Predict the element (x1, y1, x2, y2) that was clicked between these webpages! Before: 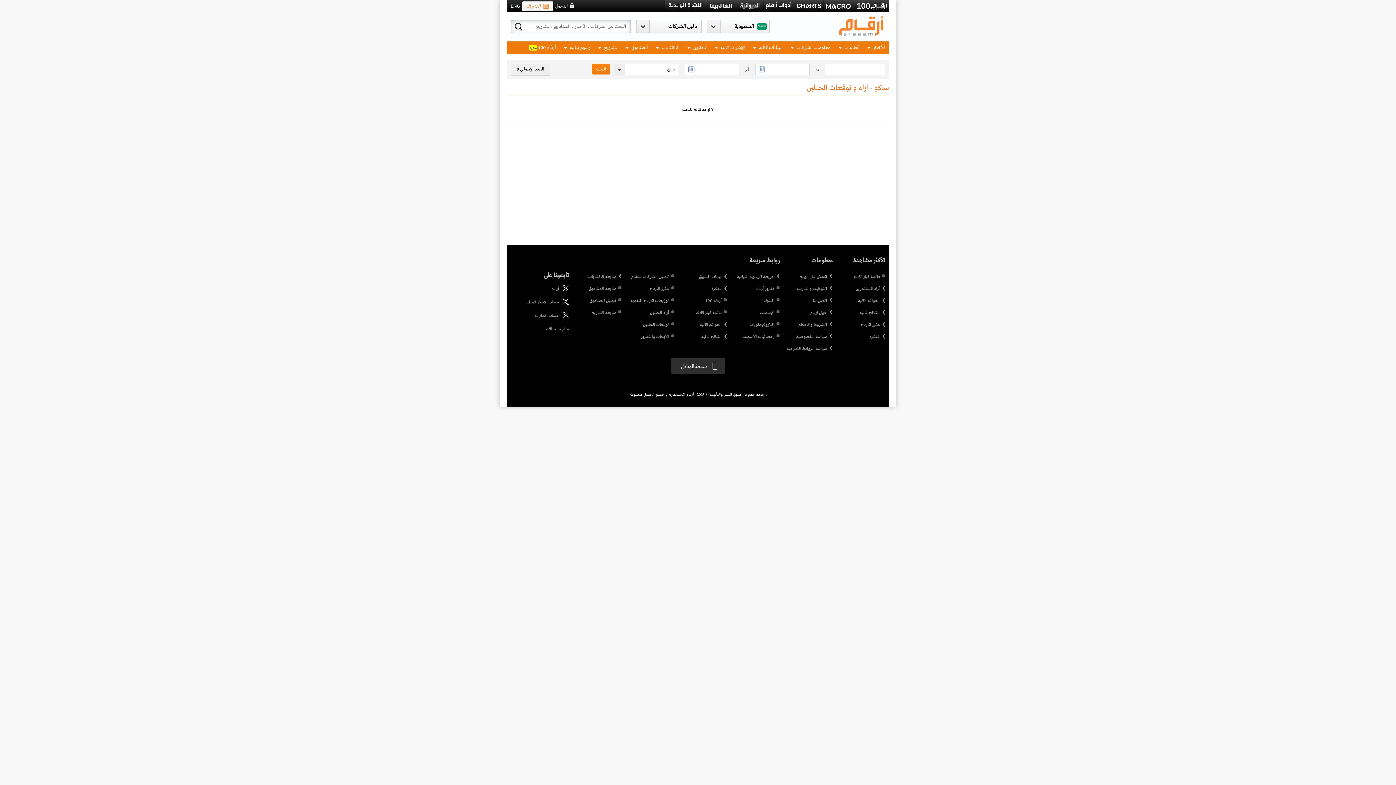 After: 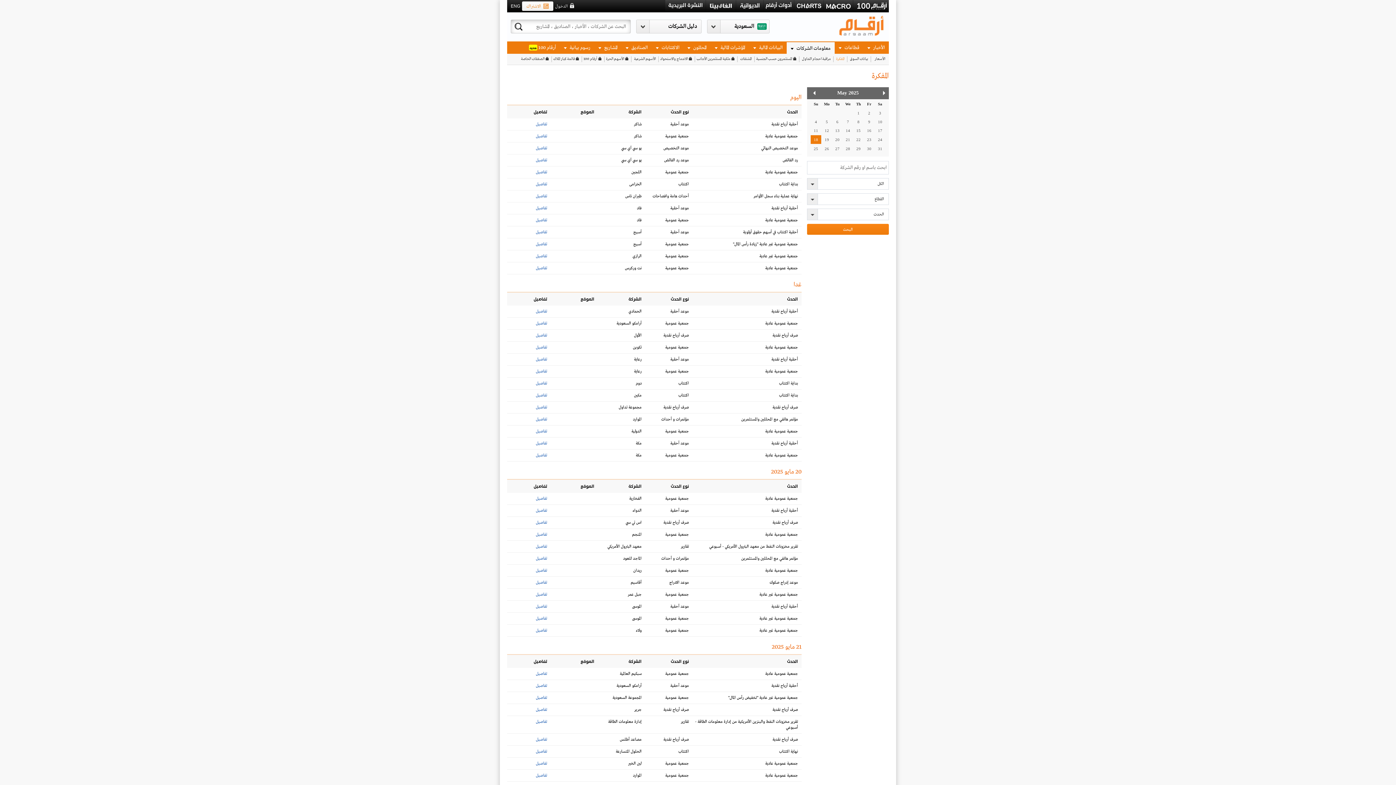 Action: label: المفكرة bbox: (854, 333, 885, 340)